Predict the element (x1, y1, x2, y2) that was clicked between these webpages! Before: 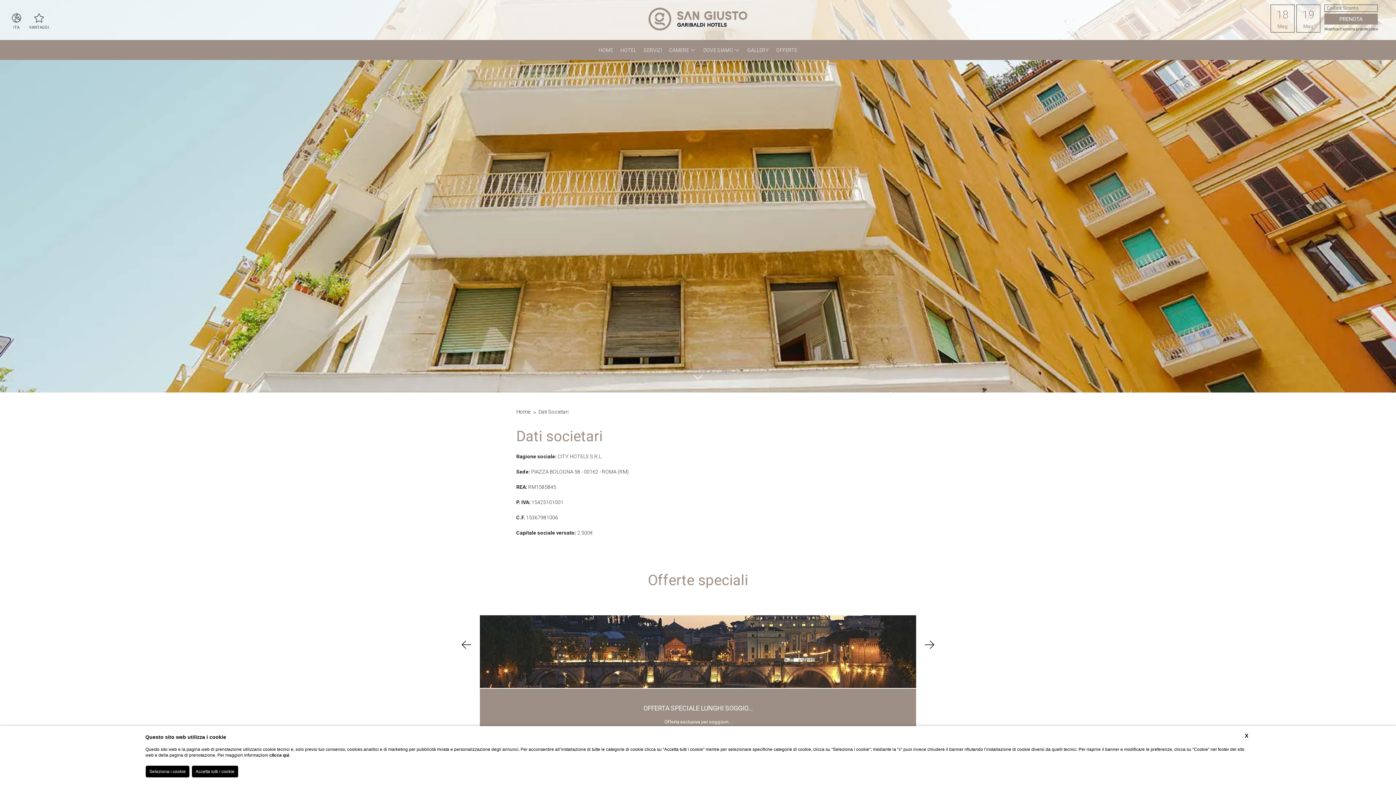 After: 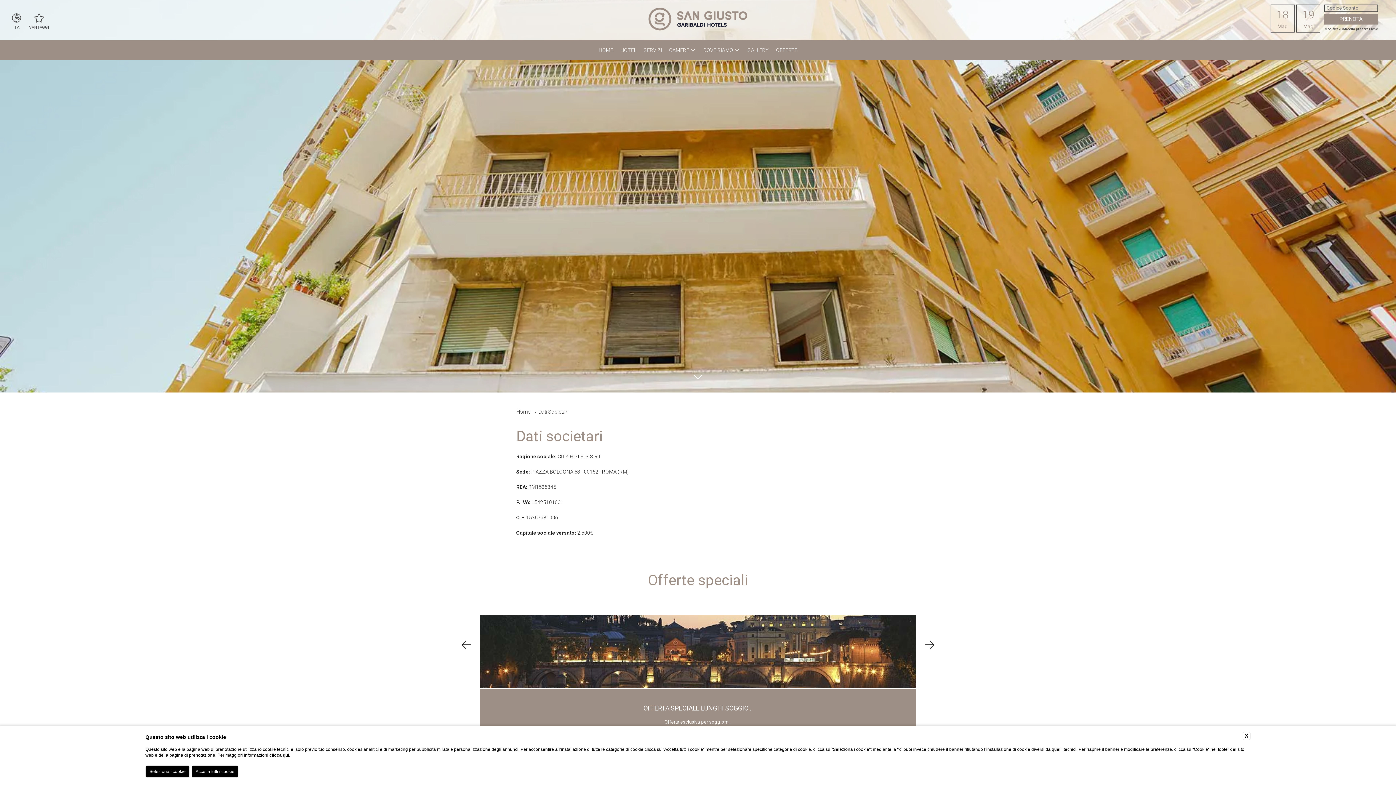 Action: bbox: (538, 408, 568, 415) label: Dati societari